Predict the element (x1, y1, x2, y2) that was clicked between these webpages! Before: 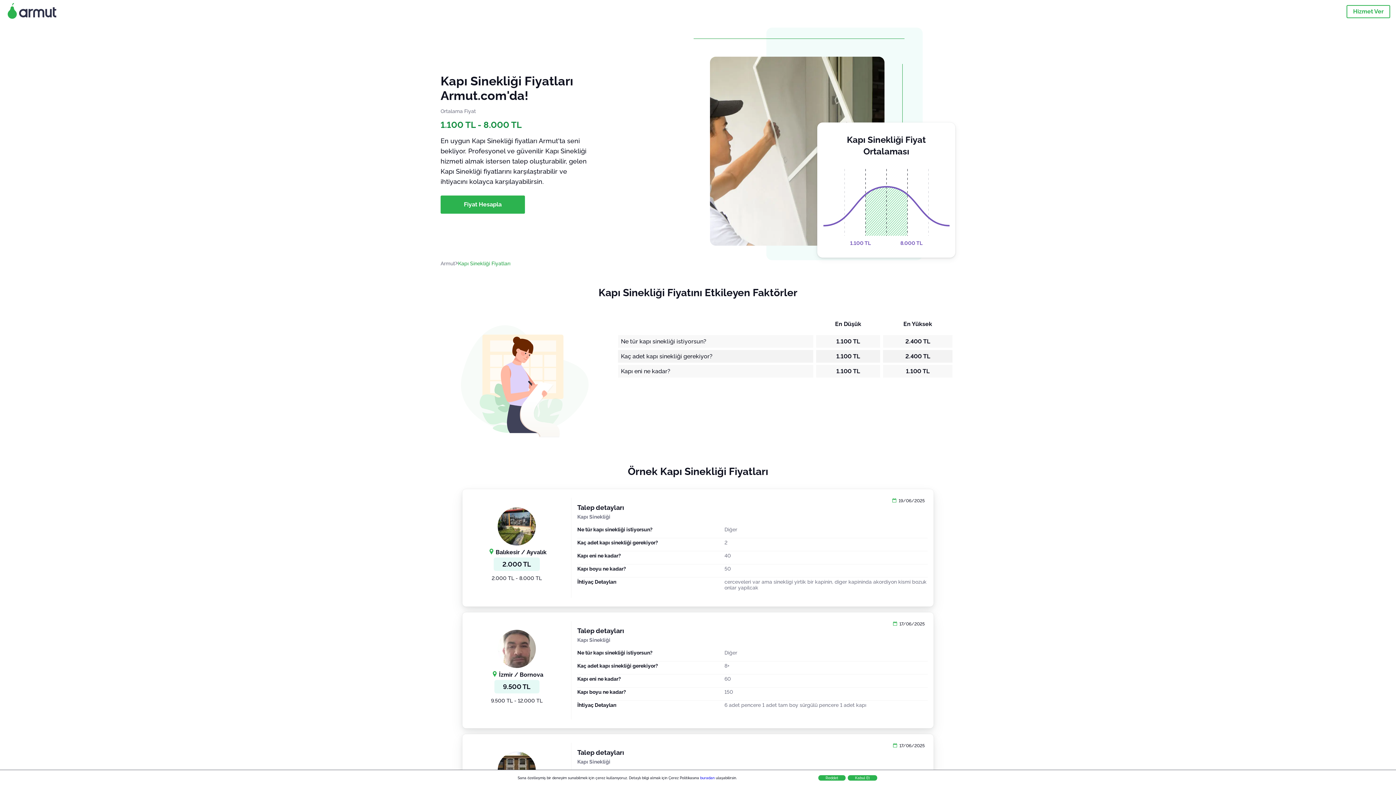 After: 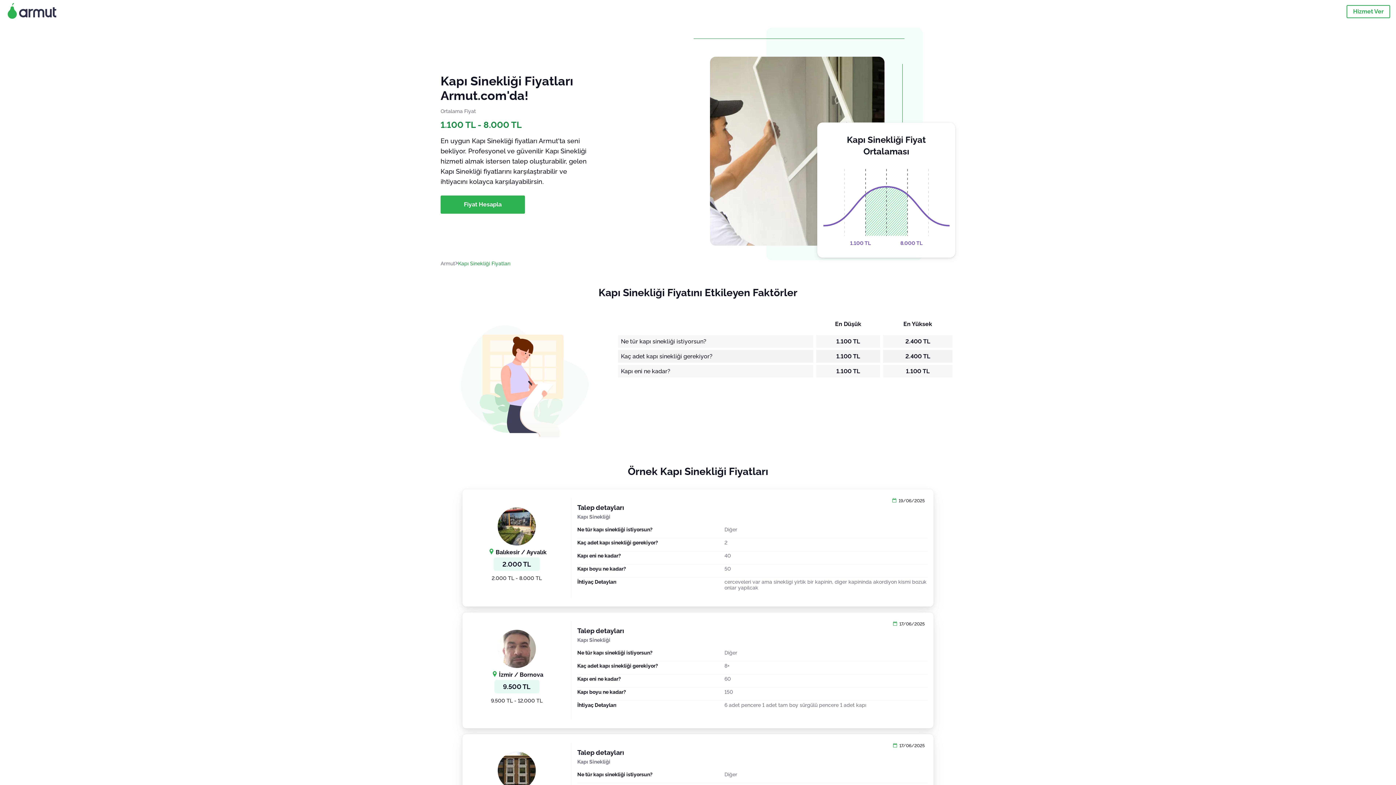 Action: bbox: (818, 775, 845, 781) label: Reddet